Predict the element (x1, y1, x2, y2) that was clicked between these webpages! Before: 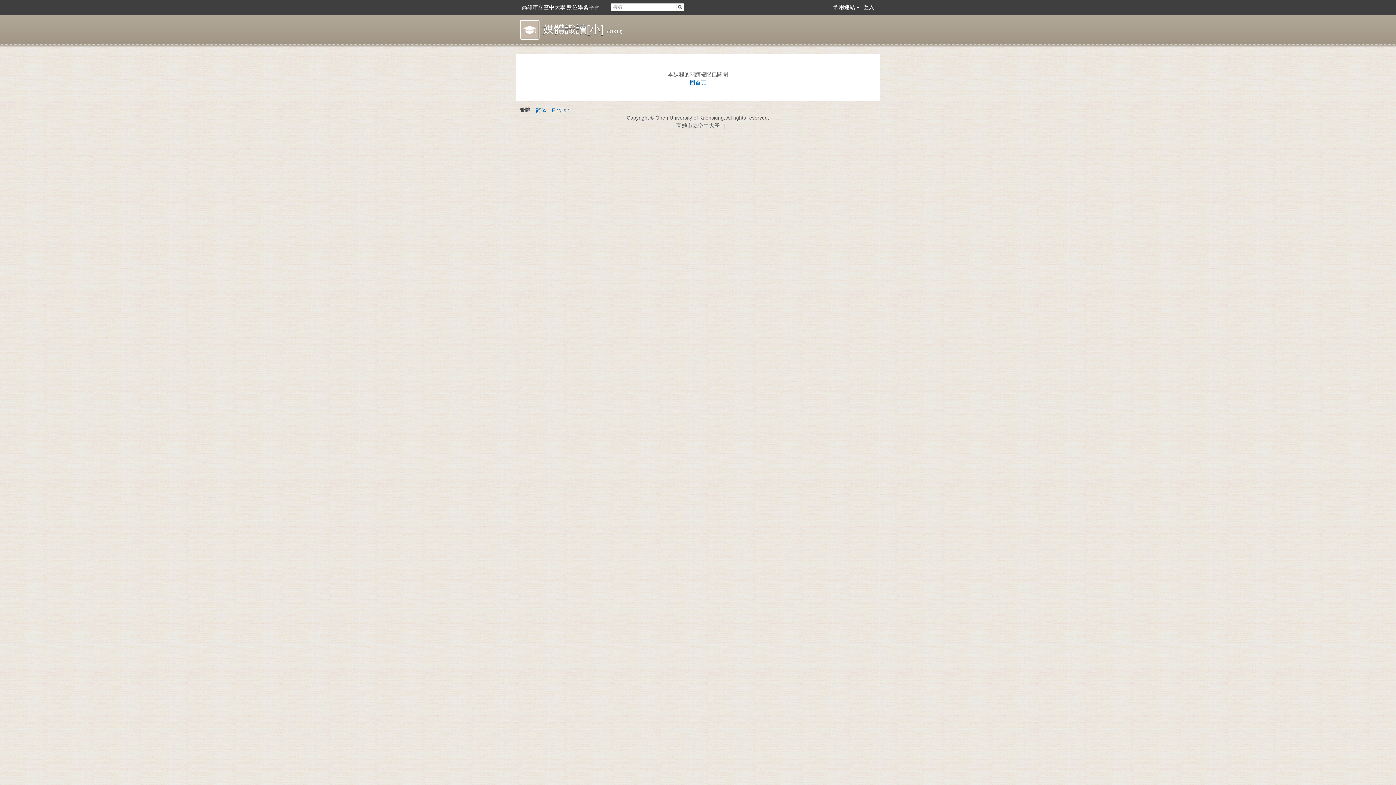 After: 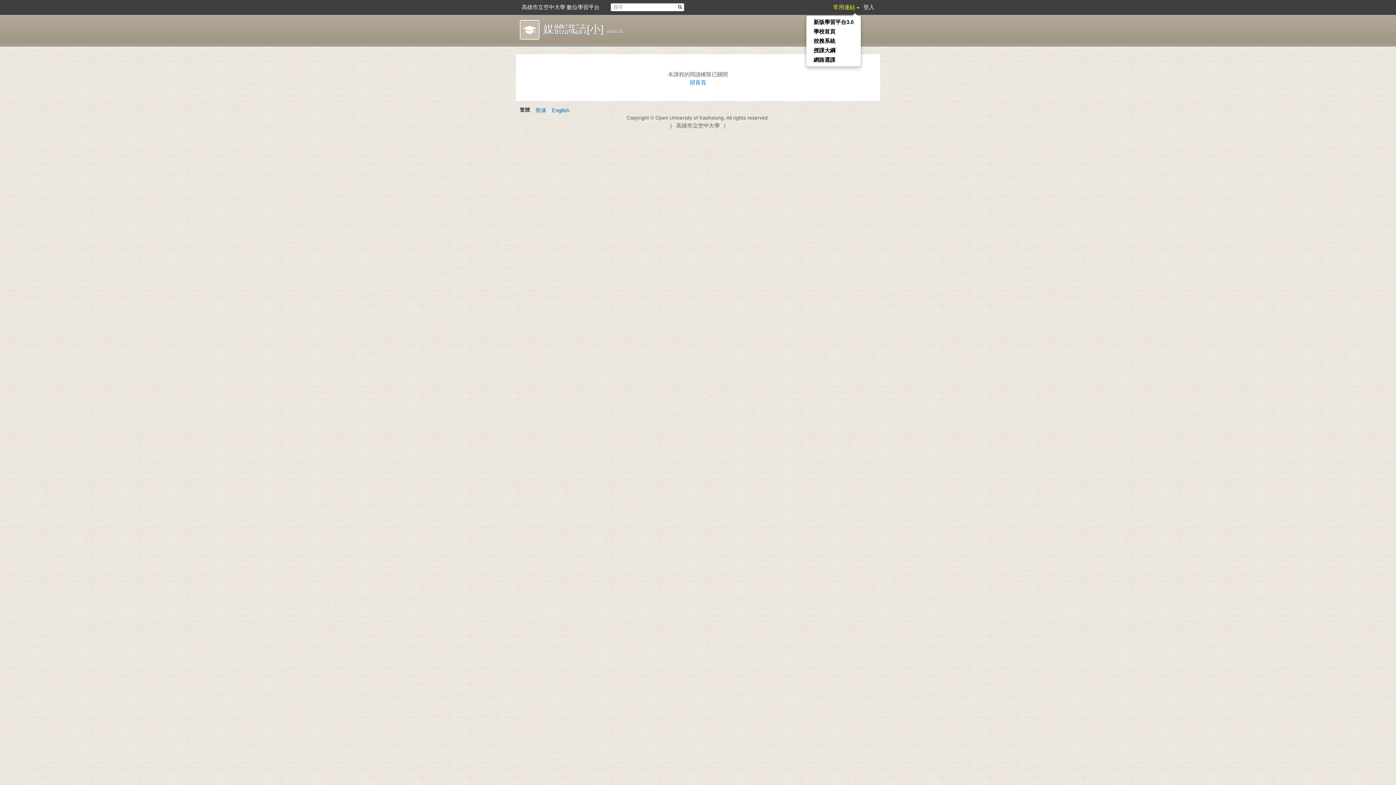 Action: bbox: (829, 0, 862, 14) label: 常用連結